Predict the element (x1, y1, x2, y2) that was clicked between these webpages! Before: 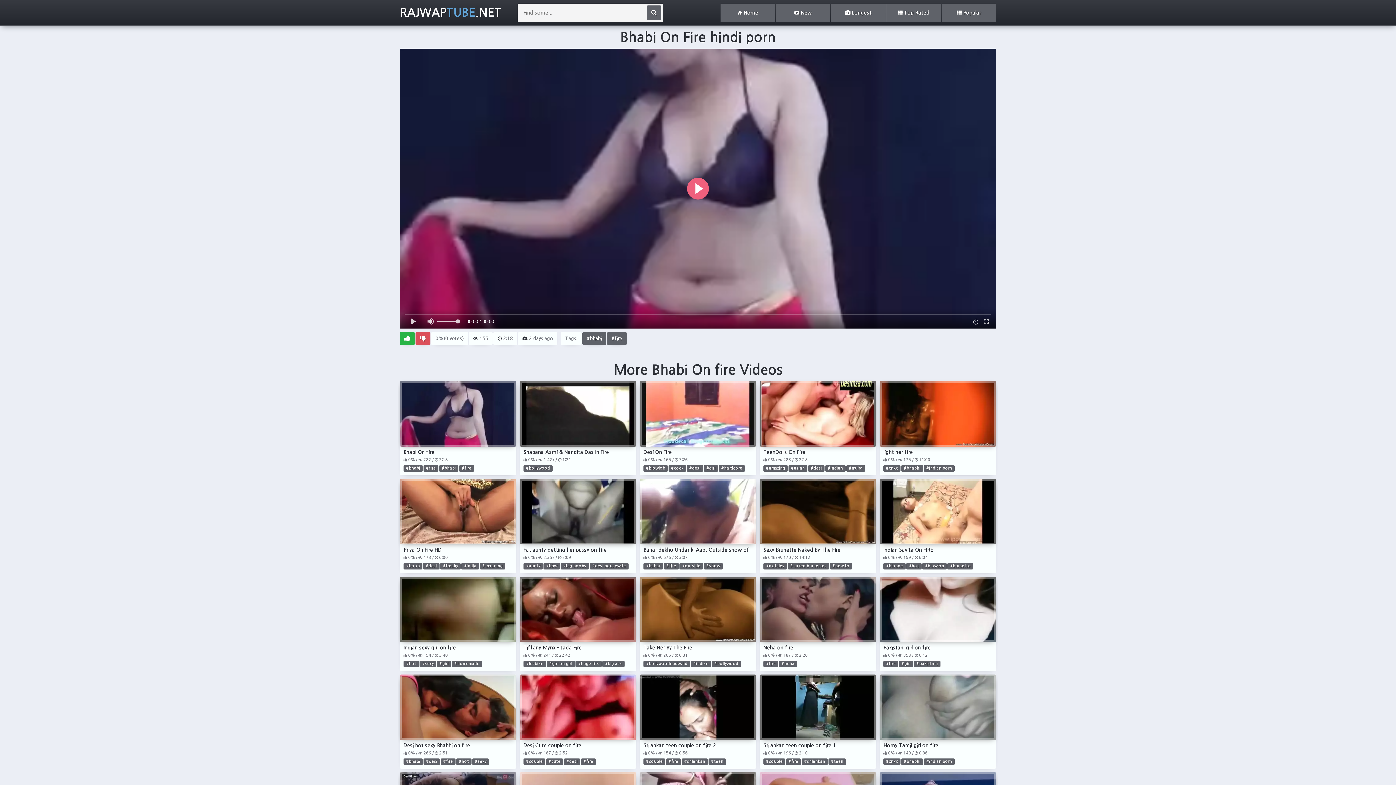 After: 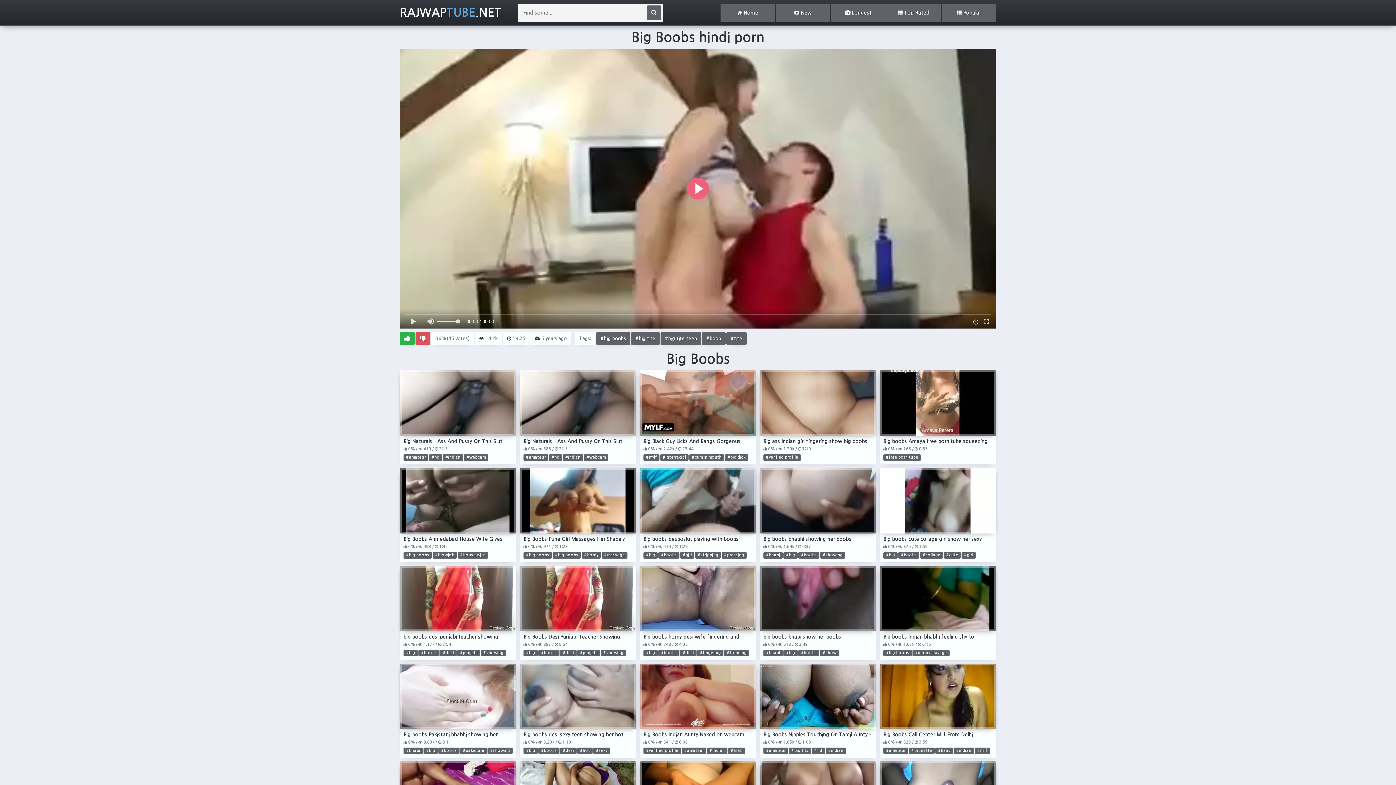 Action: bbox: (560, 563, 589, 569) label: #big boobs